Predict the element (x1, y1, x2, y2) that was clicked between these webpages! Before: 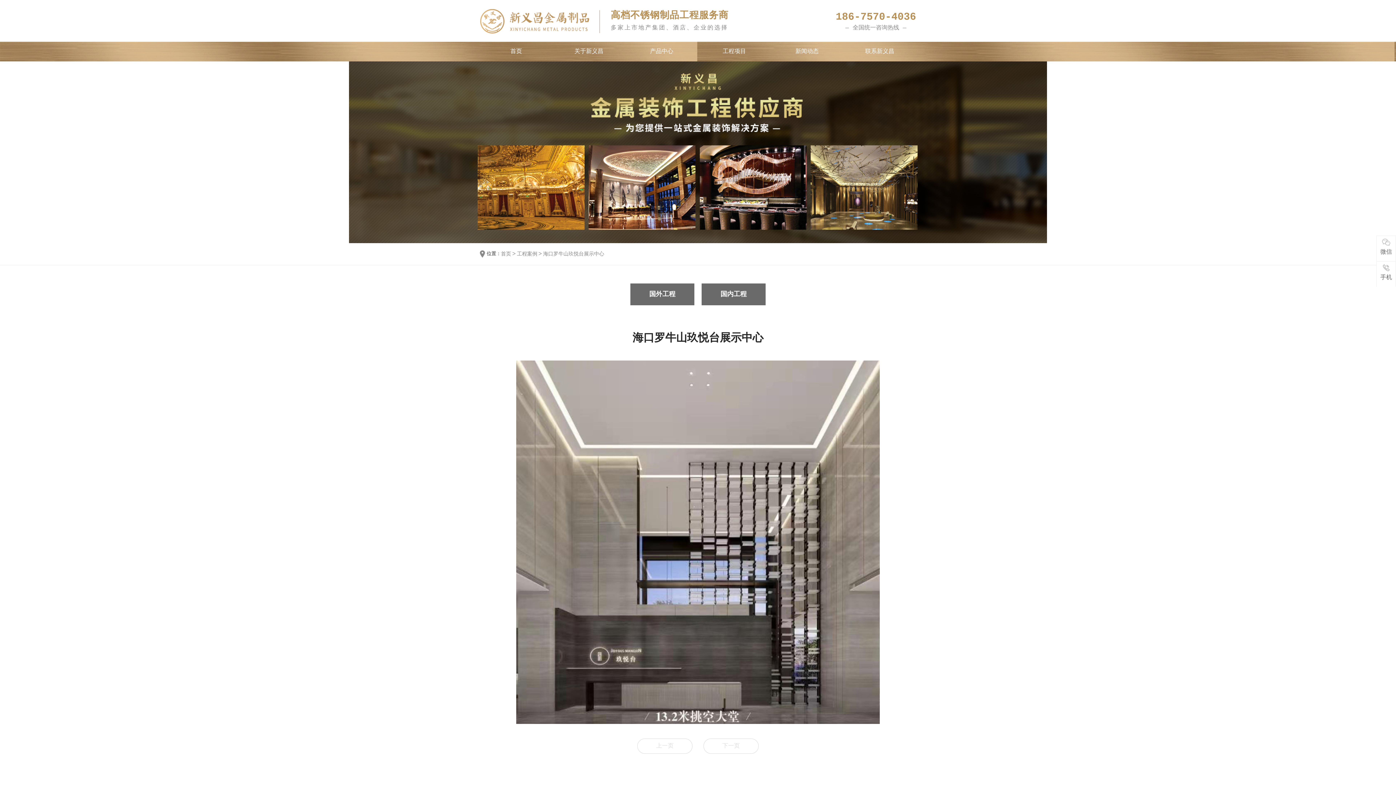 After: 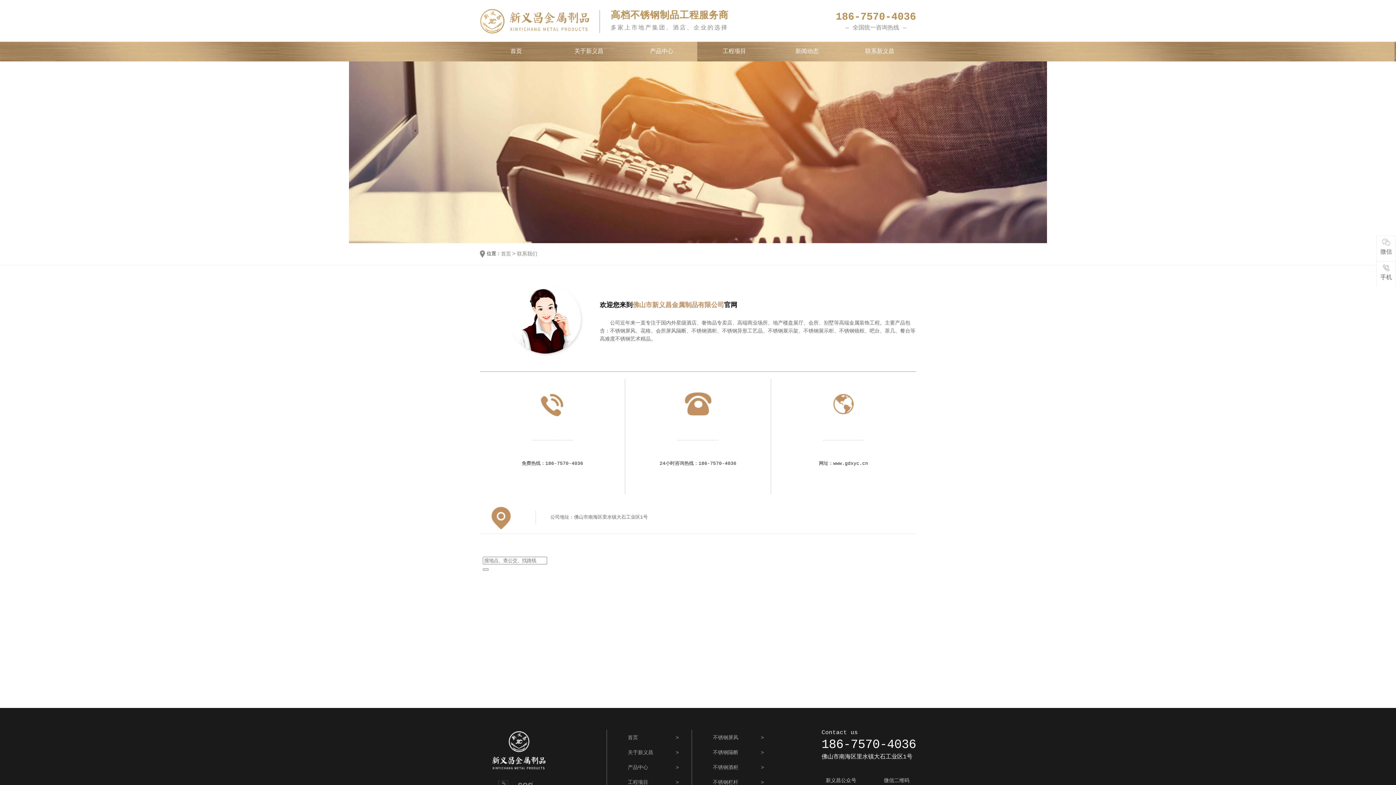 Action: bbox: (843, 44, 916, 59) label: 联系新义昌